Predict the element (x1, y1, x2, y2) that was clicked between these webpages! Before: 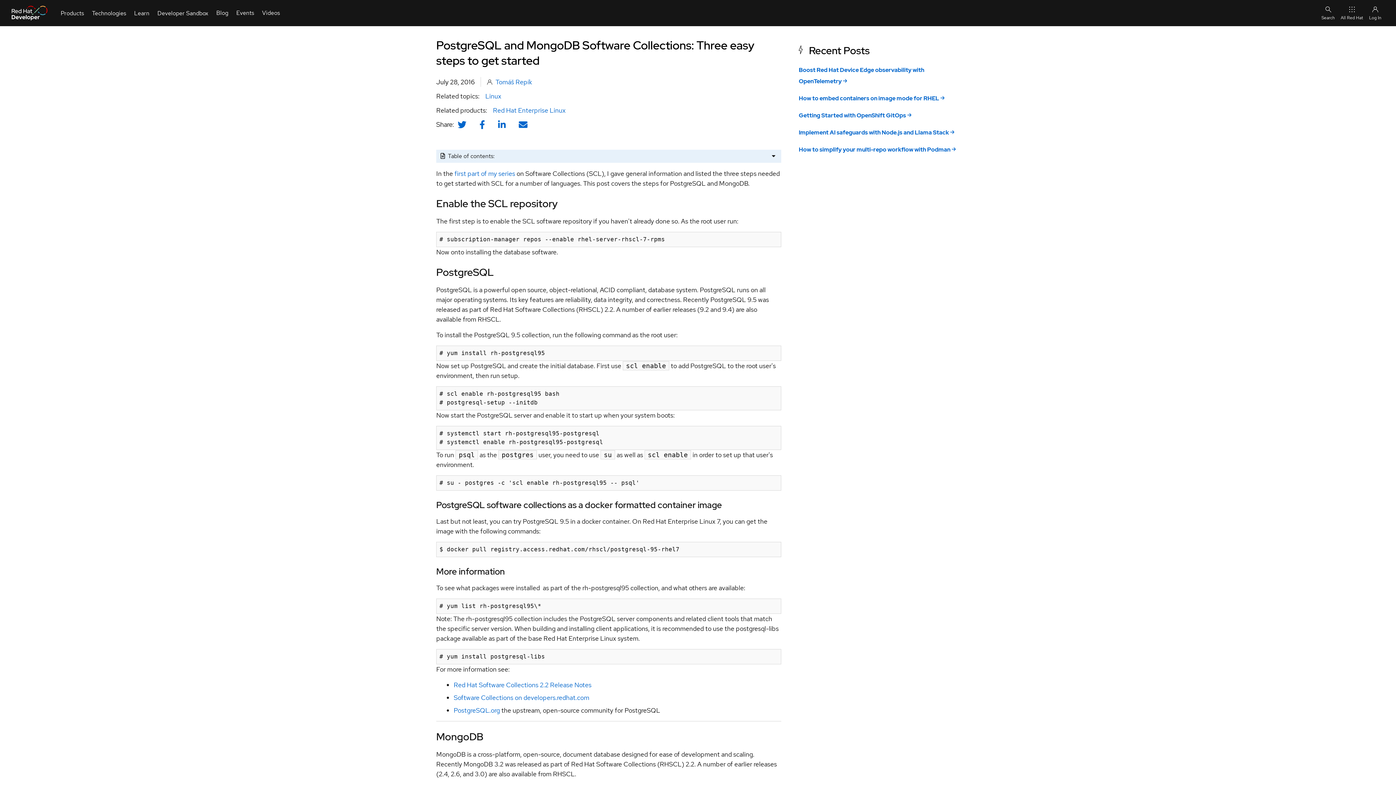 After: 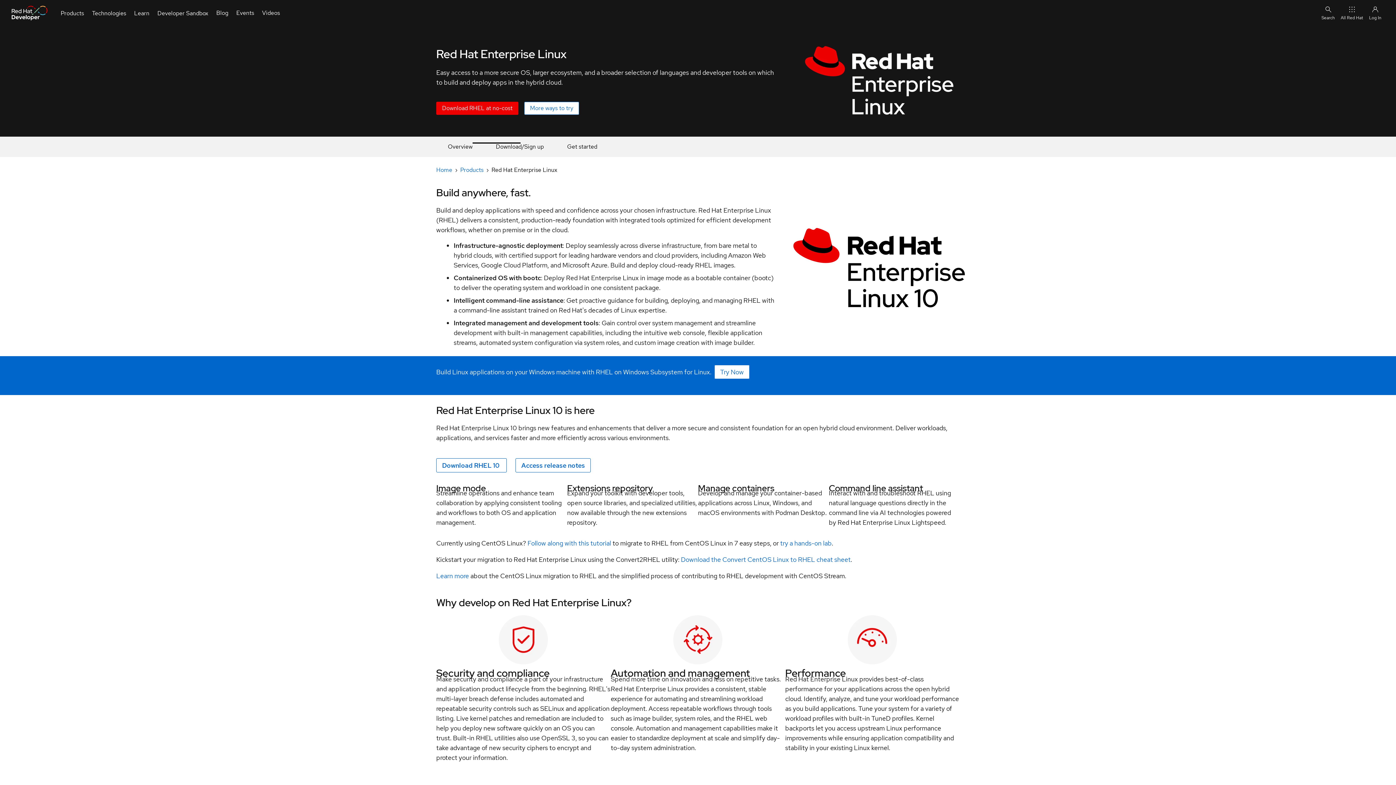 Action: label: Red Hat Enterprise Linux bbox: (493, 106, 565, 114)